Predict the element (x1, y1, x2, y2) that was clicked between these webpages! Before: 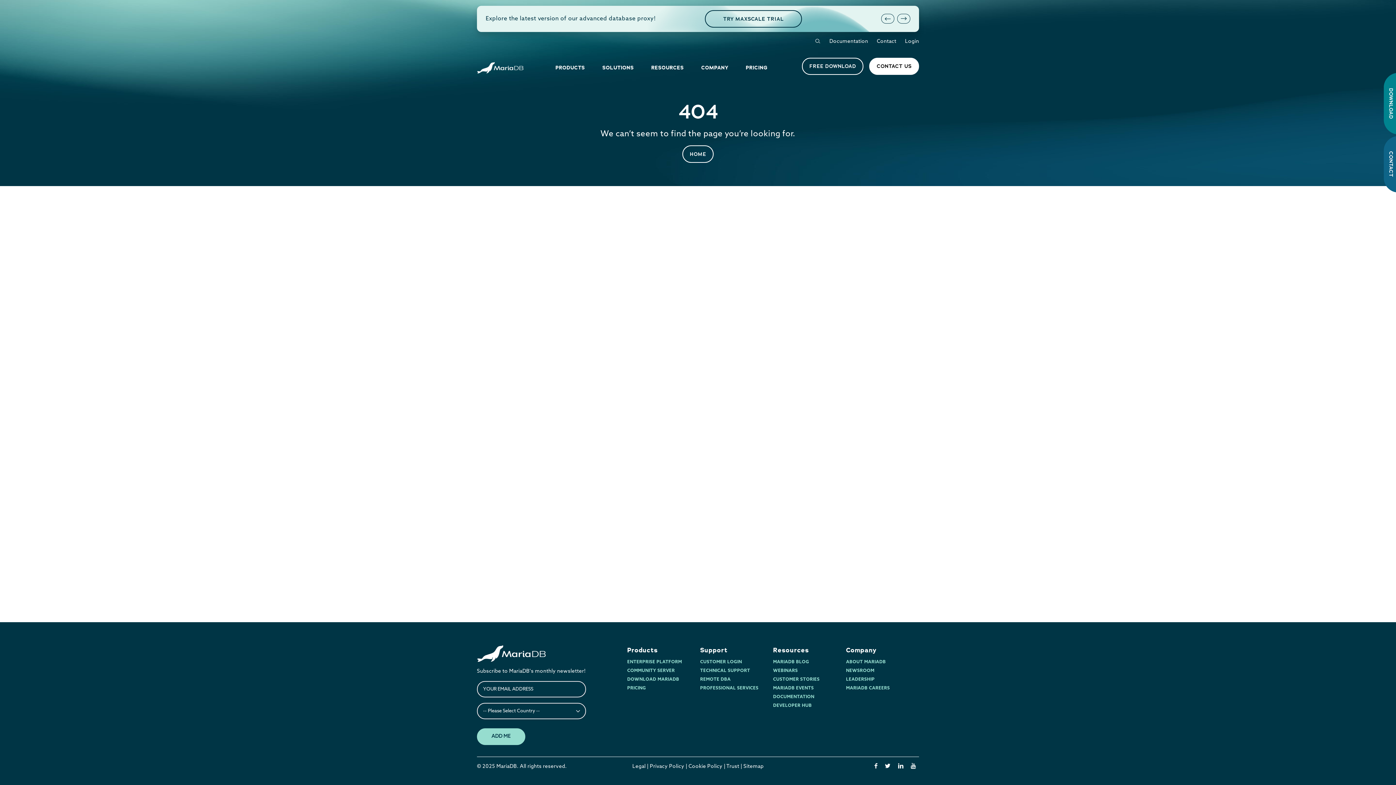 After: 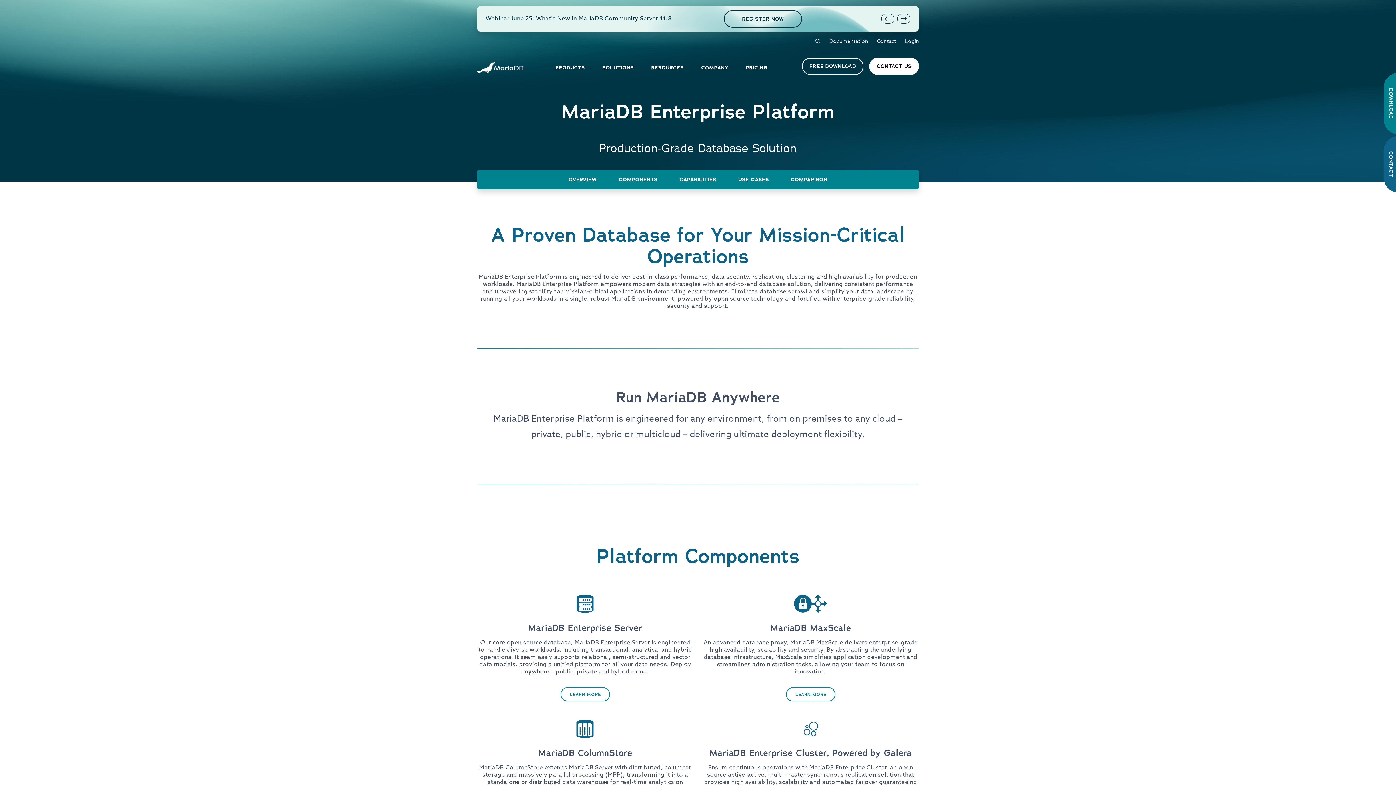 Action: label: ENTERPRISE PLATFORM bbox: (627, 689, 682, 693)